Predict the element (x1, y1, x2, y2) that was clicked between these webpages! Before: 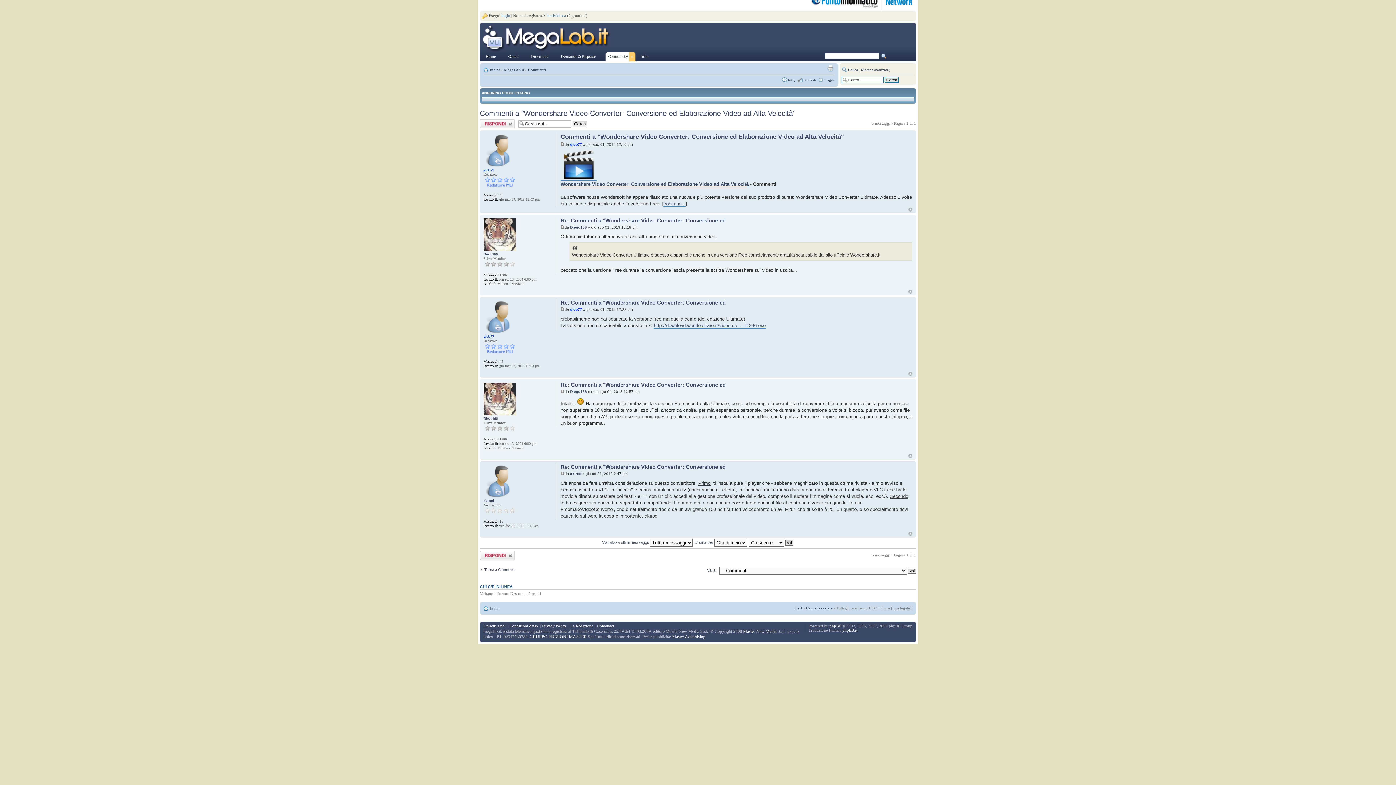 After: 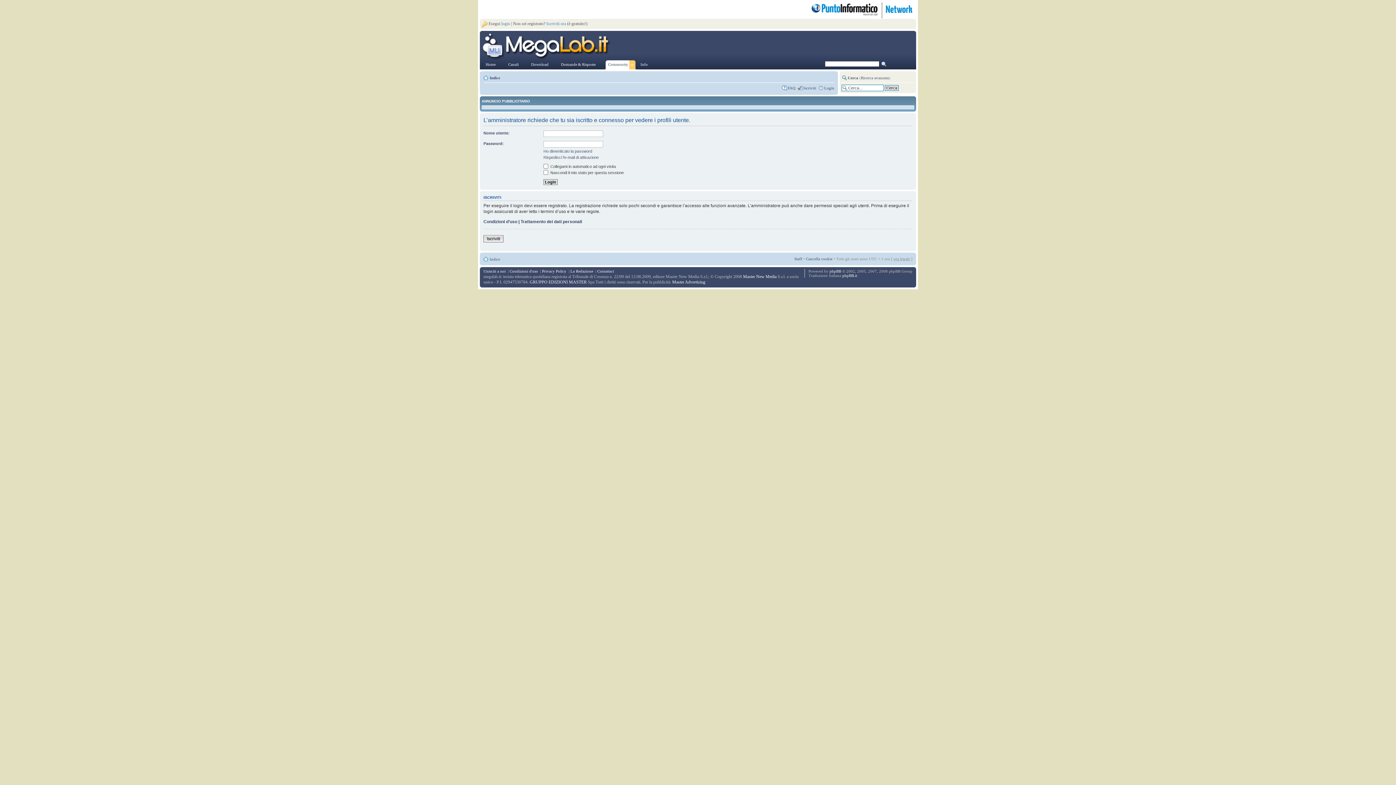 Action: bbox: (483, 330, 516, 334)